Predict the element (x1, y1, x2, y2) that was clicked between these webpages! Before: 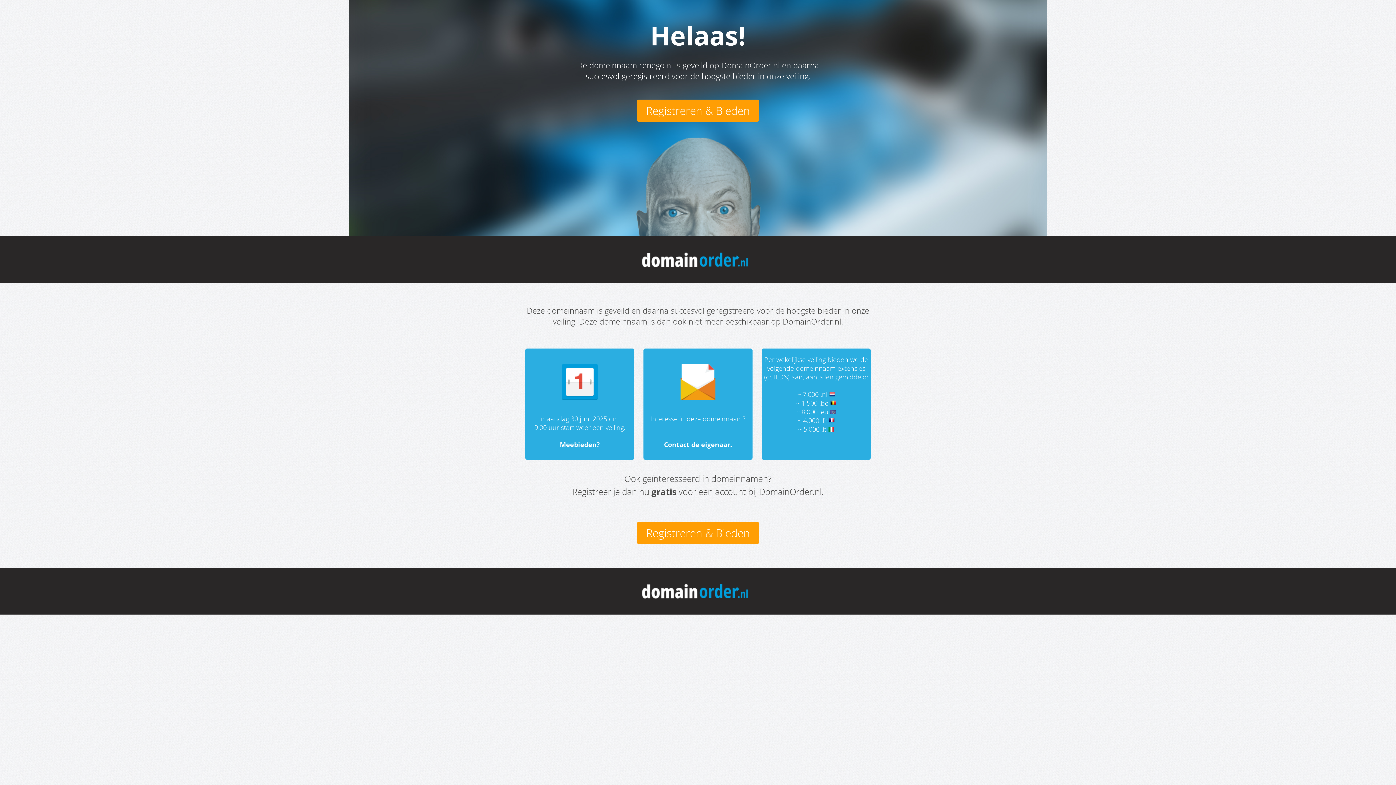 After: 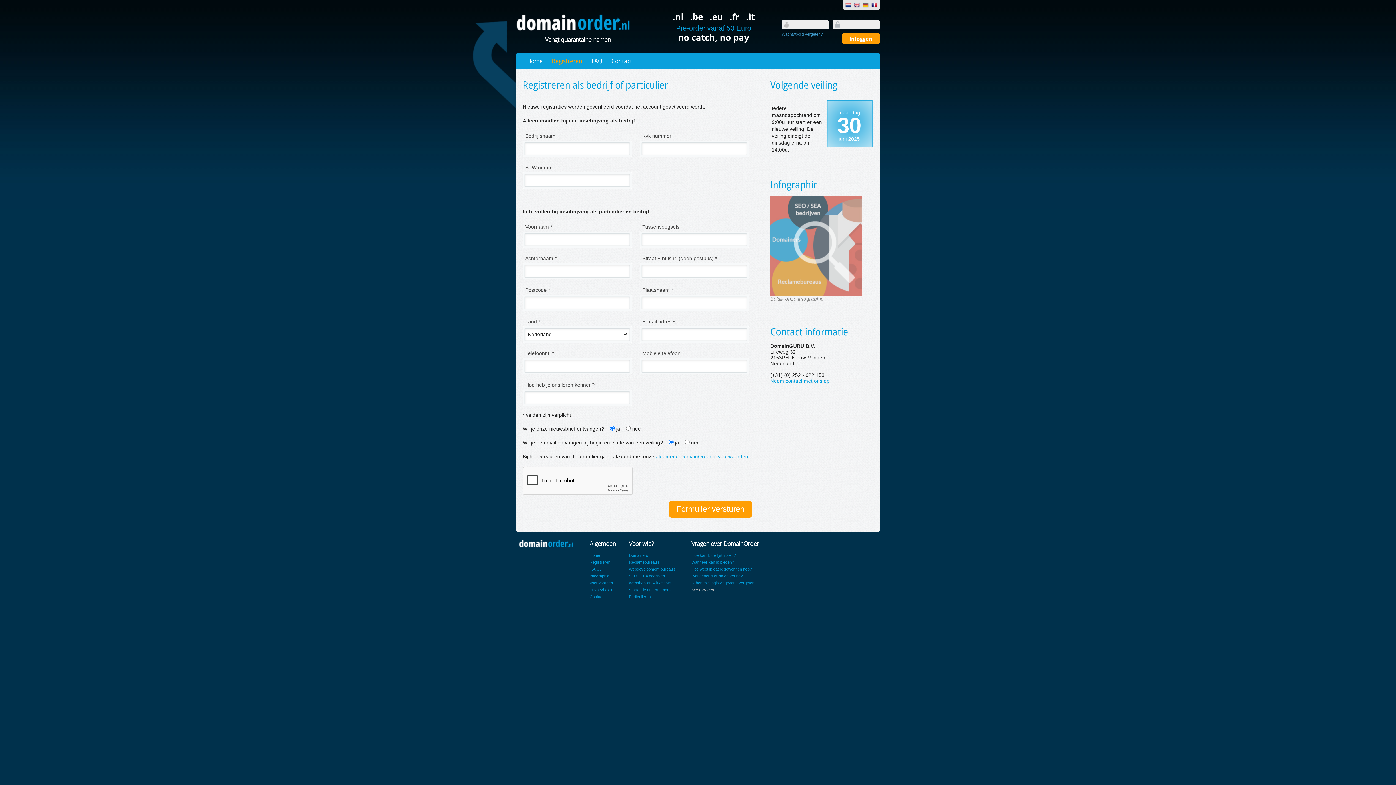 Action: bbox: (637, 99, 759, 121) label: Registreren & Bieden